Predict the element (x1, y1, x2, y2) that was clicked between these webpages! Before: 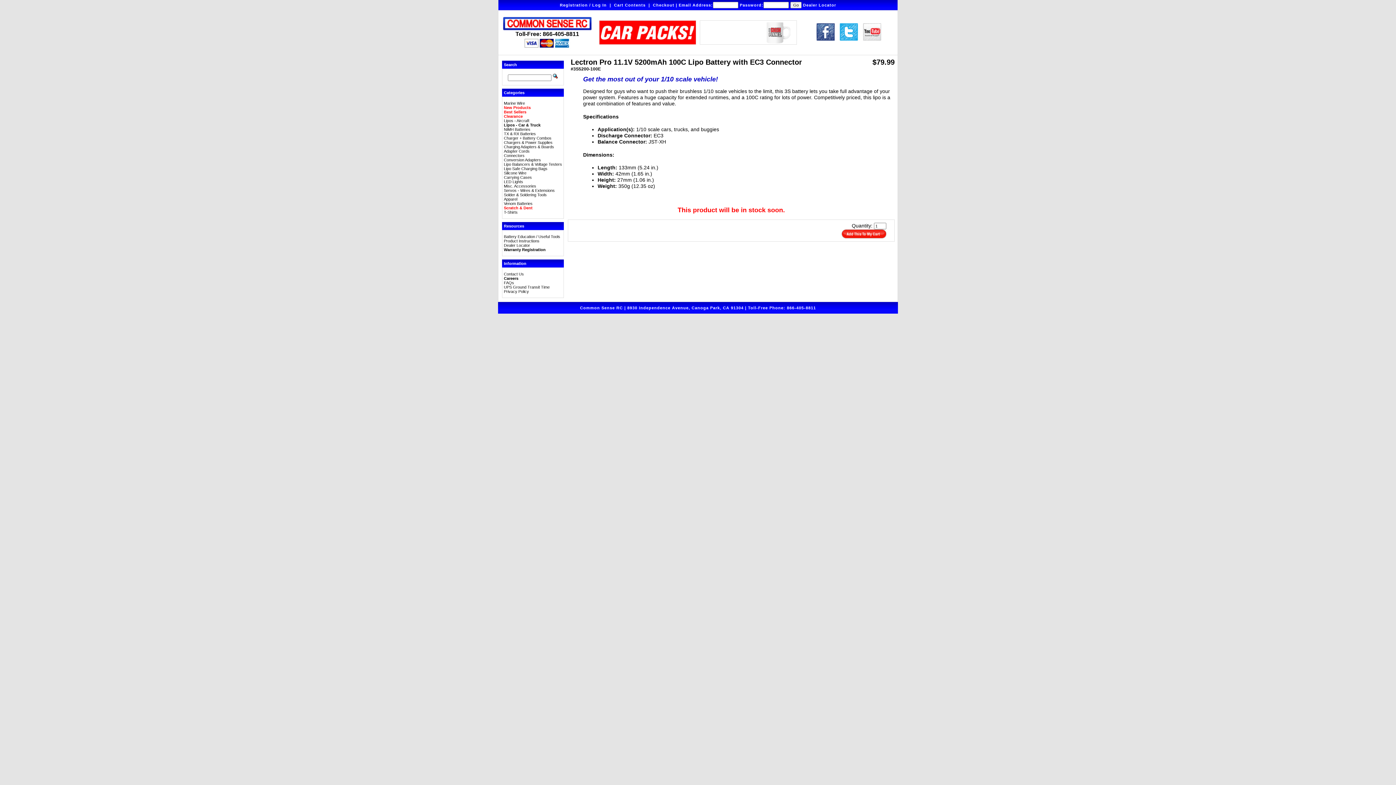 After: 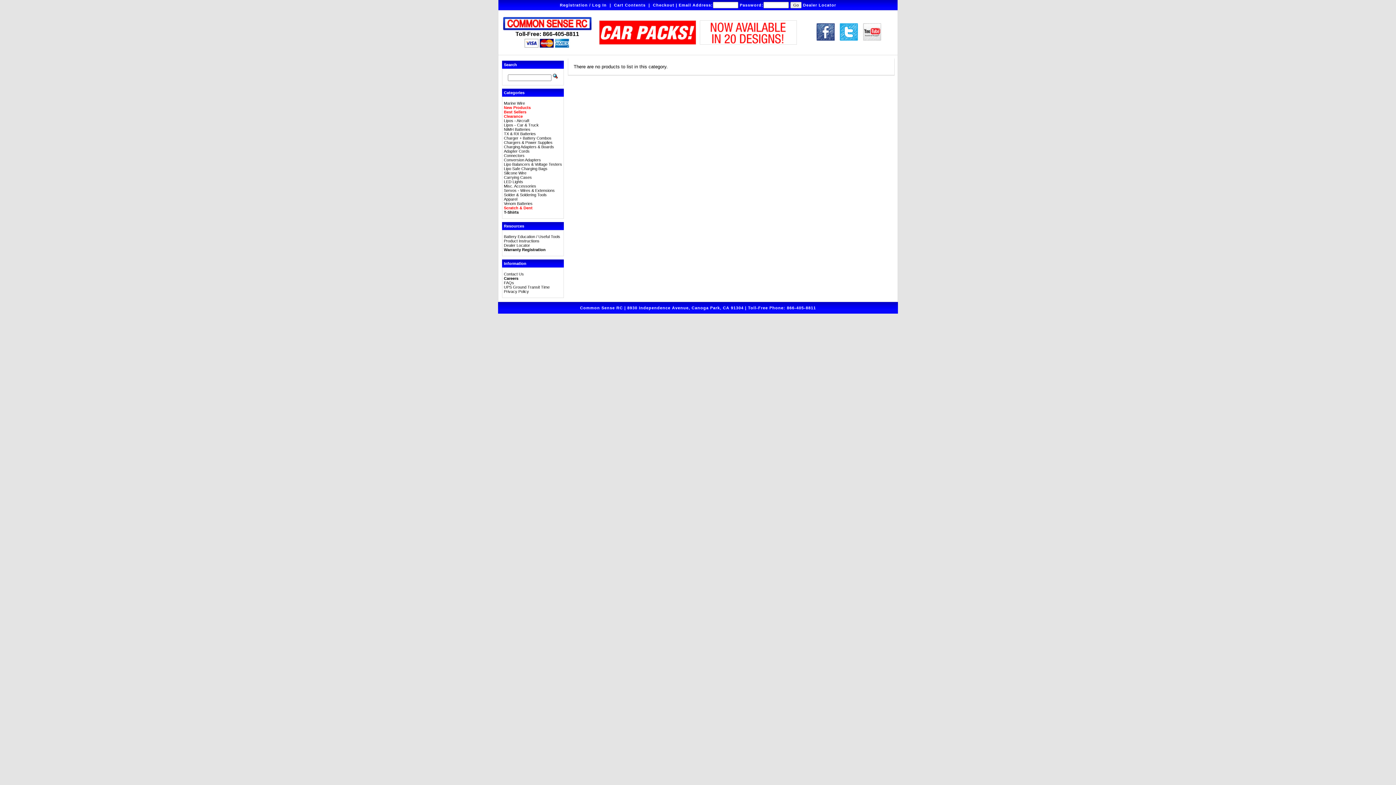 Action: bbox: (504, 210, 562, 214) label: T-Shirts